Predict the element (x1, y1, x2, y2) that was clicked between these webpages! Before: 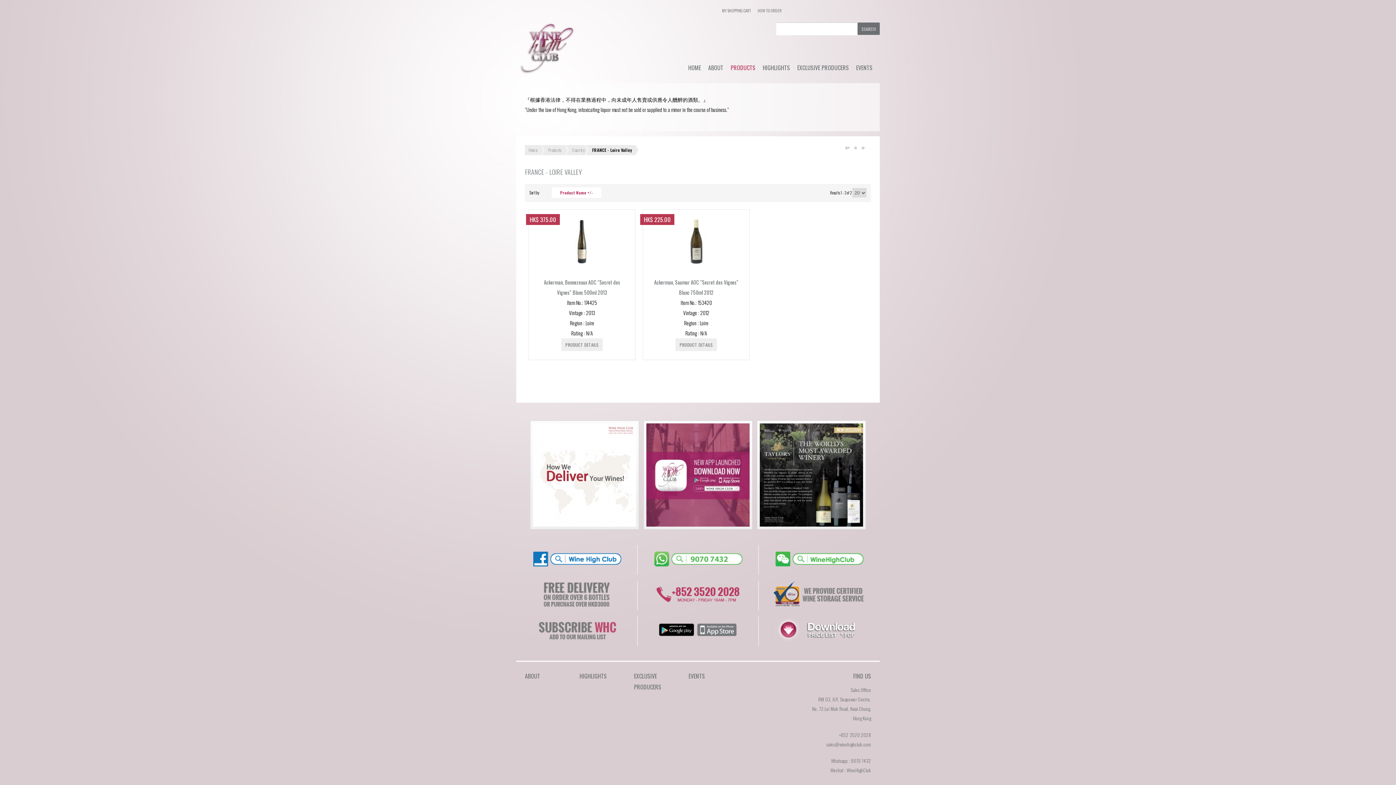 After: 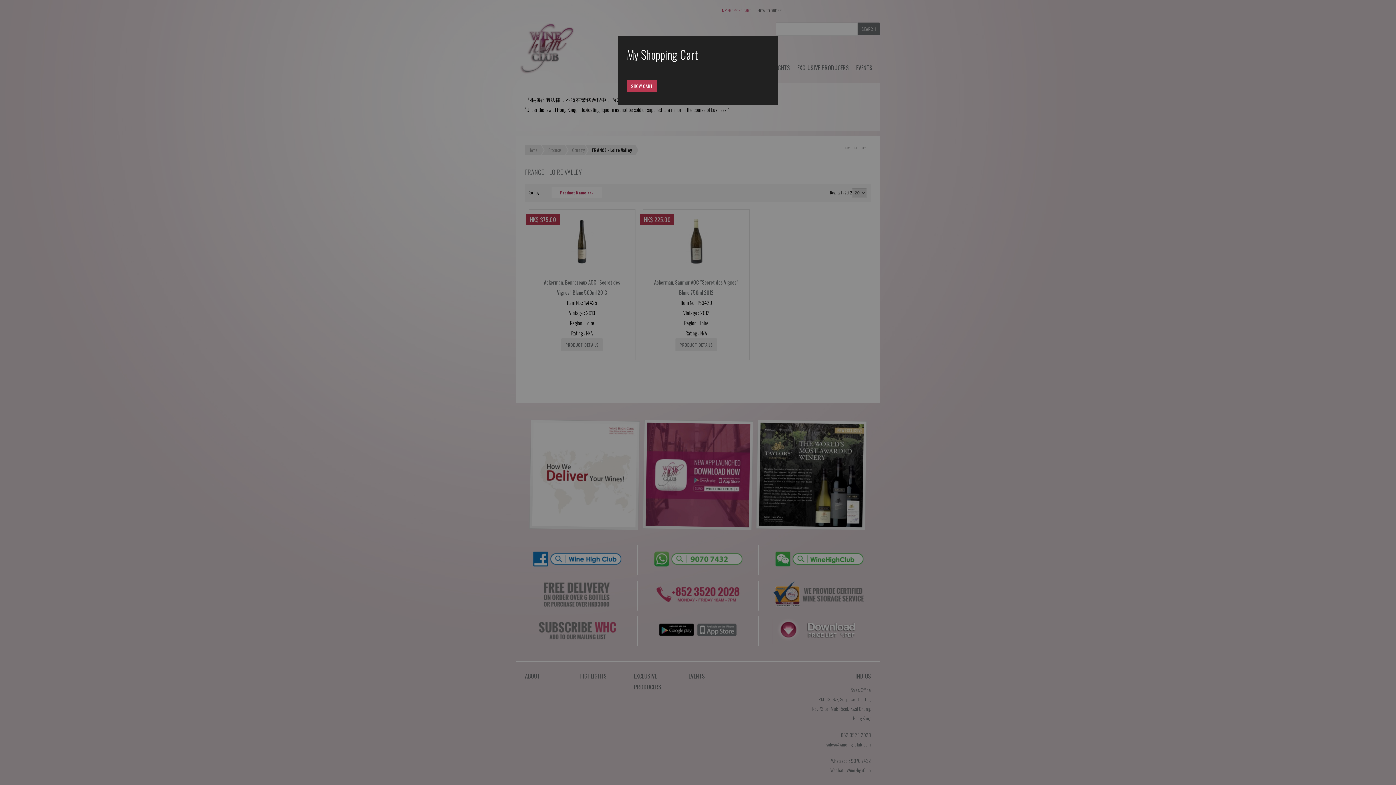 Action: label: MY SHOPPING CART bbox: (722, 7, 751, 13)